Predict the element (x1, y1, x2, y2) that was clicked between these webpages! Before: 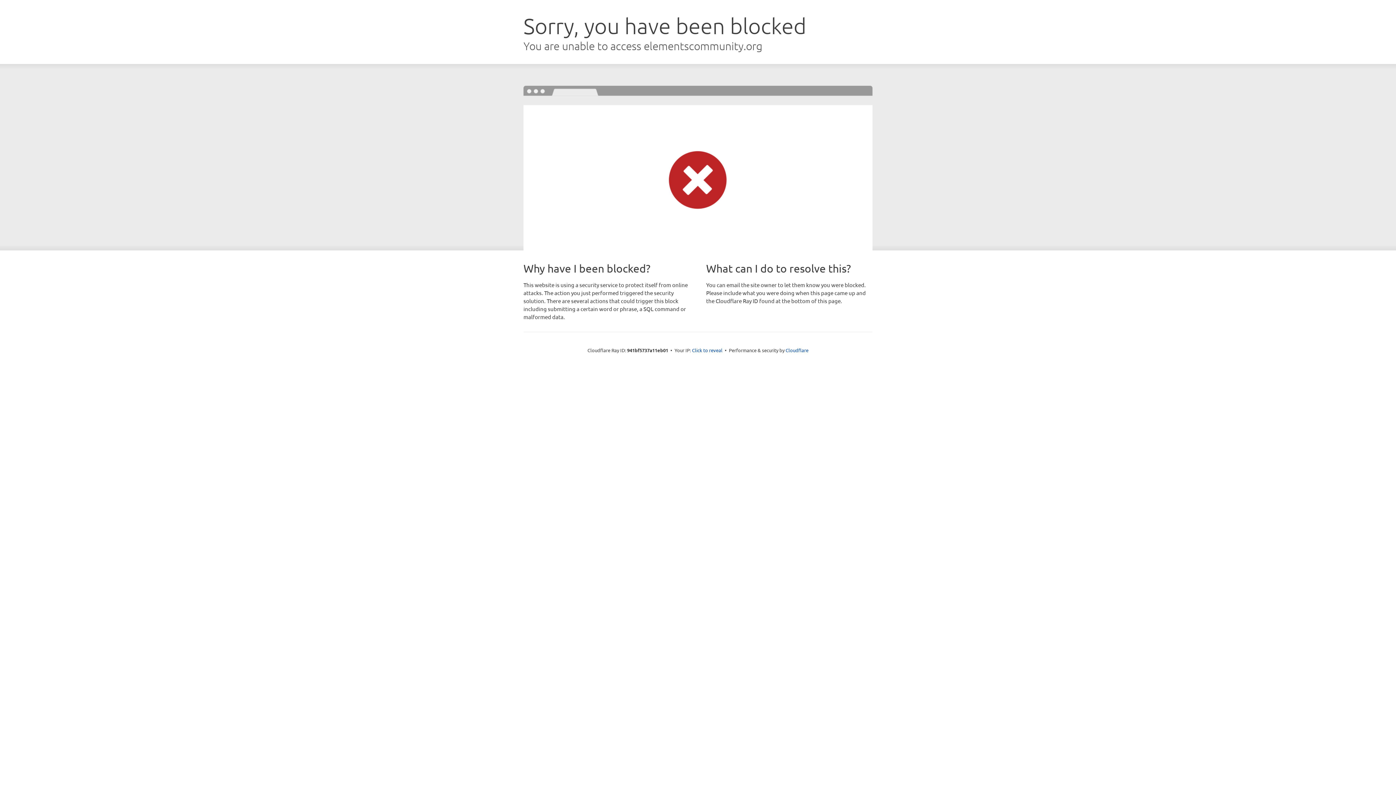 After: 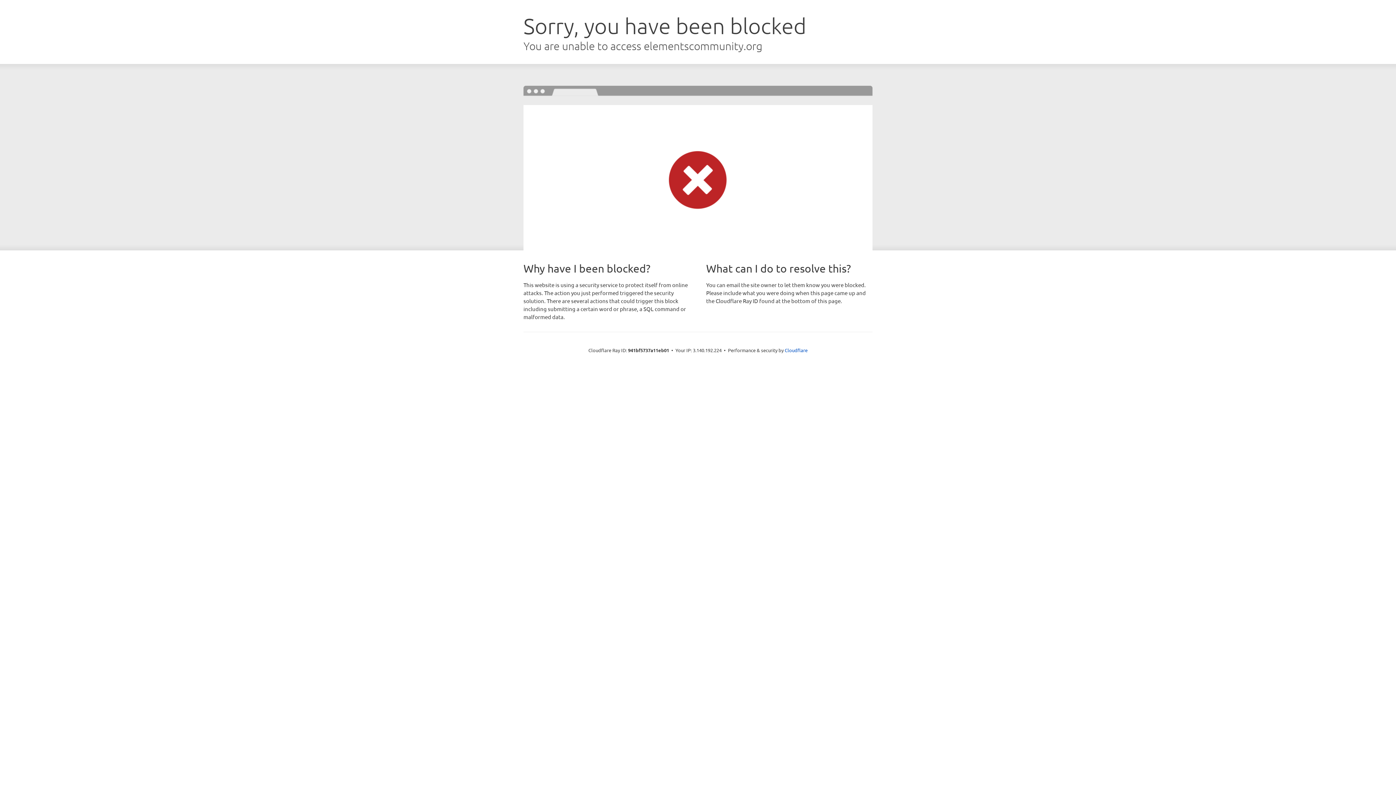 Action: bbox: (692, 346, 722, 353) label: Click to reveal